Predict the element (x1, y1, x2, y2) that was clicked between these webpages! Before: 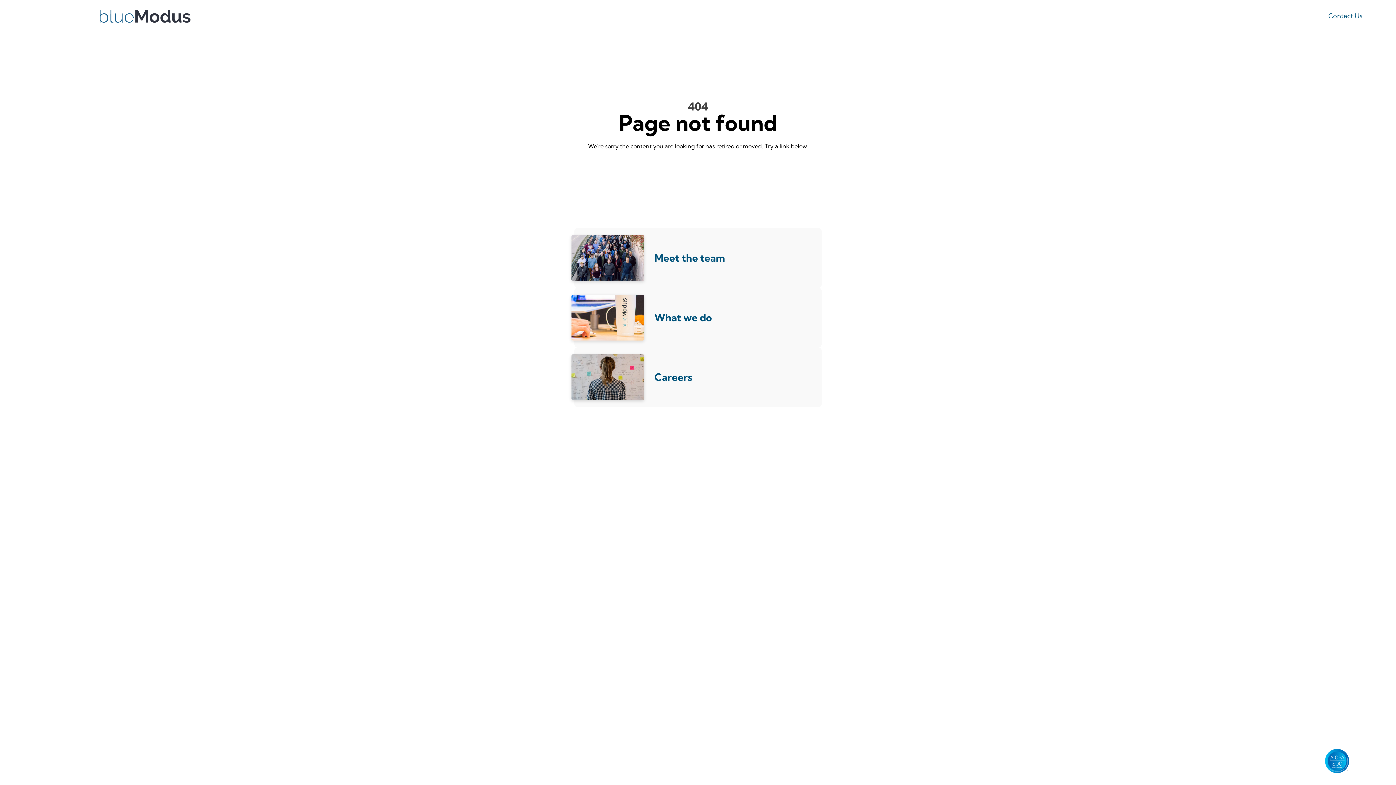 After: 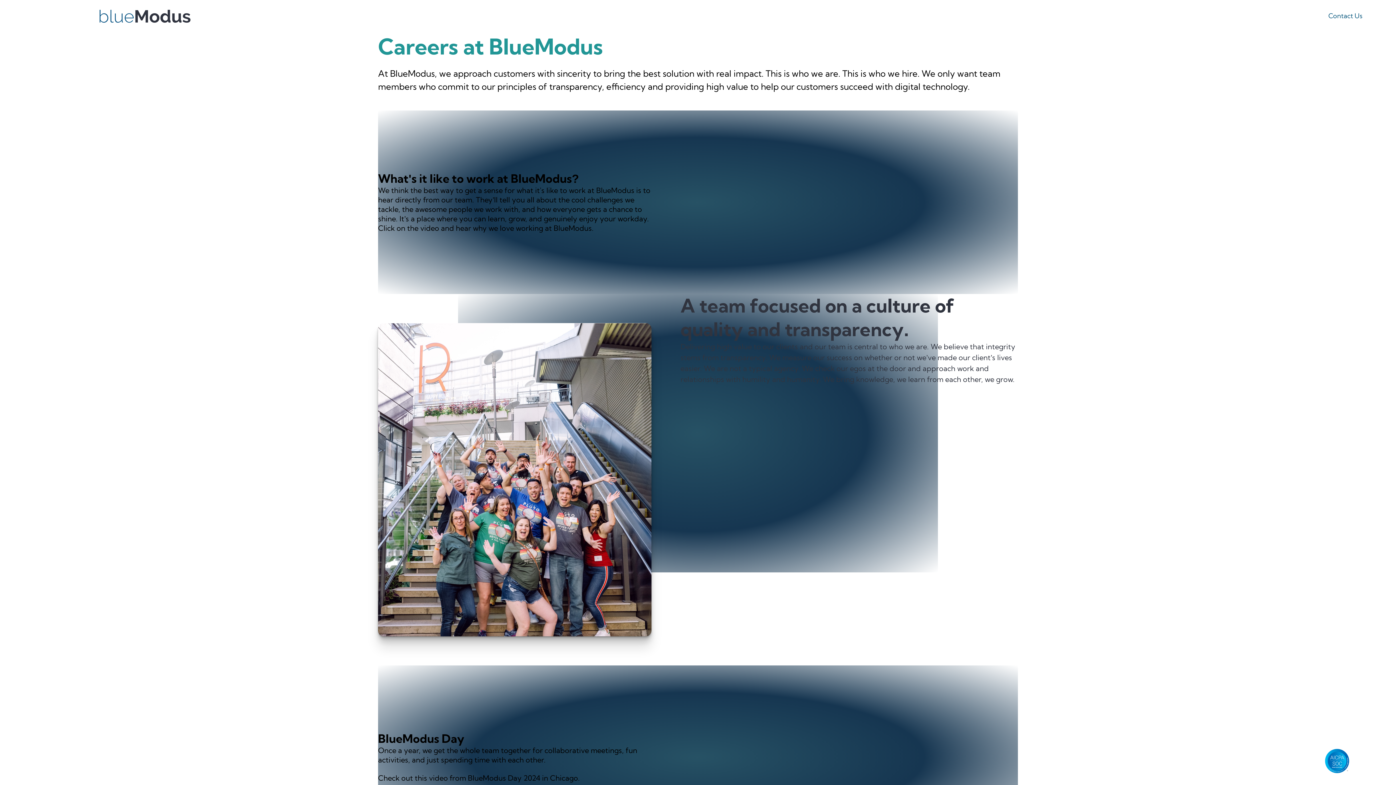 Action: label: Careers bbox: (574, 347, 821, 407)